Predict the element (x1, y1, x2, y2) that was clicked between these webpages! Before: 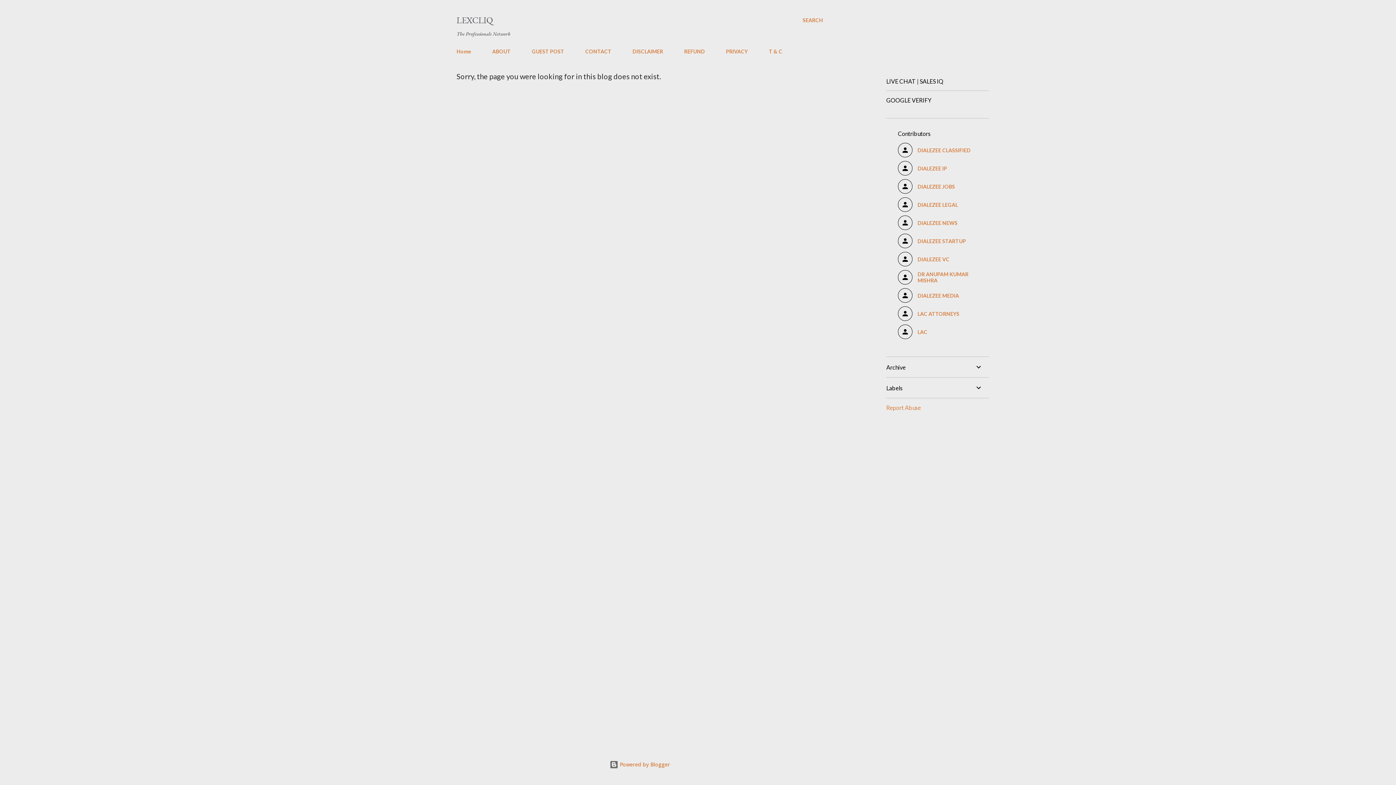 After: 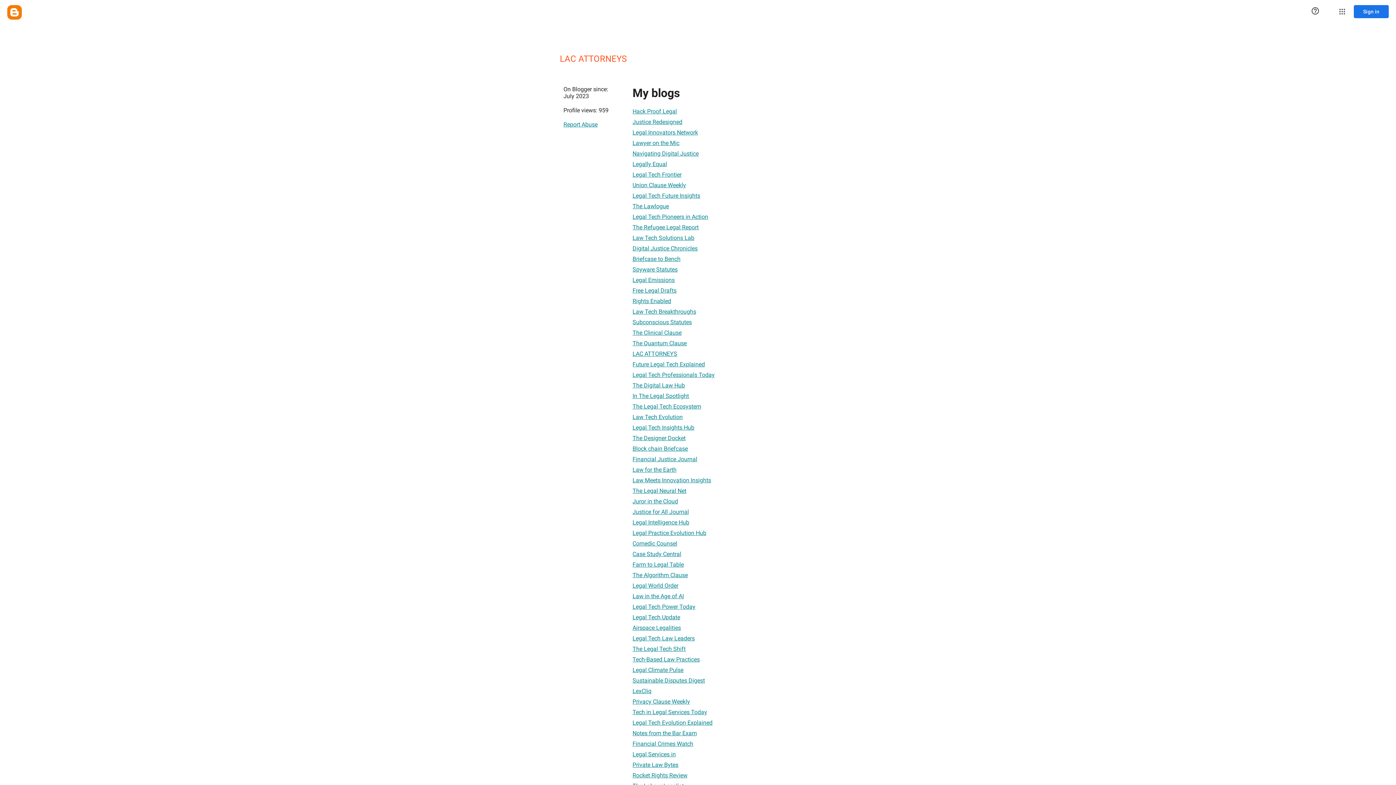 Action: bbox: (898, 306, 977, 321) label: LAC ATTORNEYS